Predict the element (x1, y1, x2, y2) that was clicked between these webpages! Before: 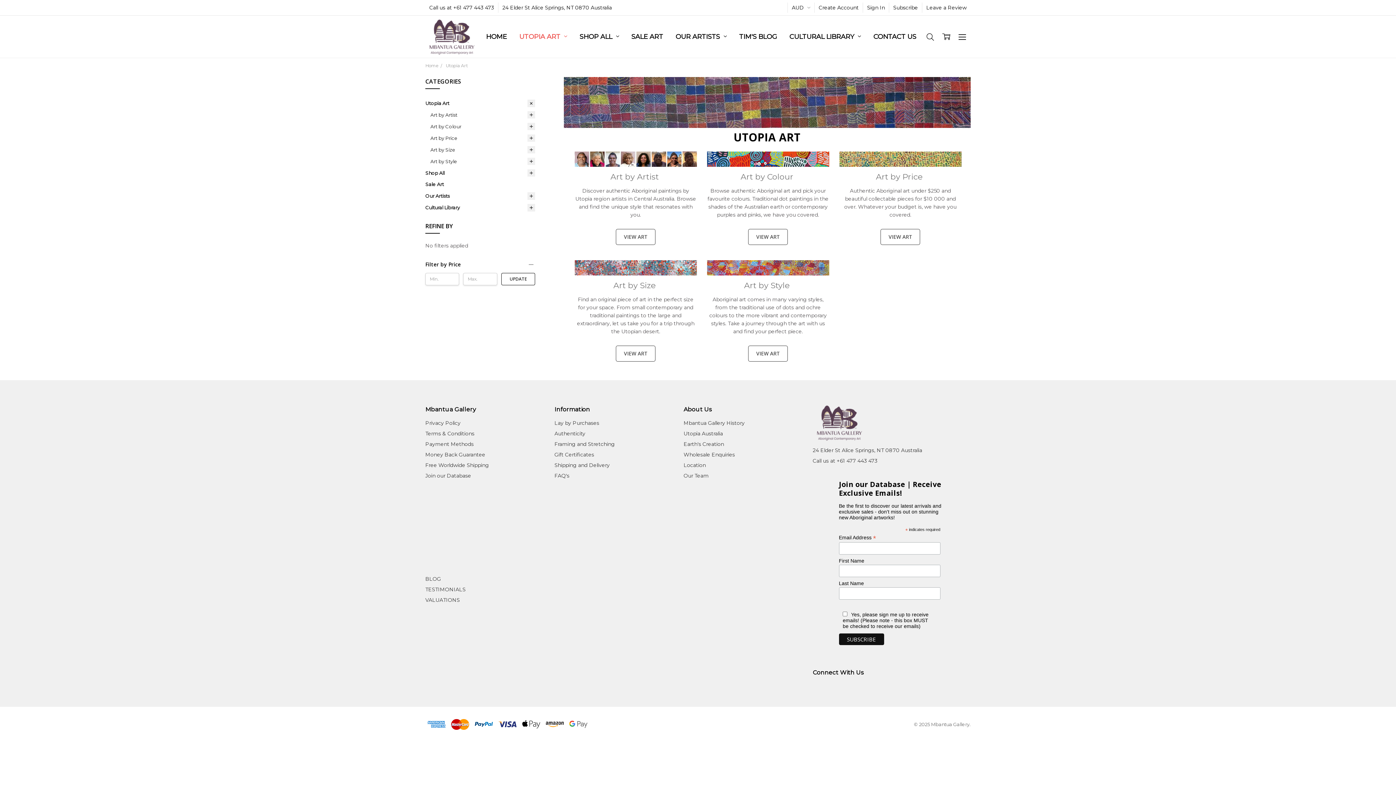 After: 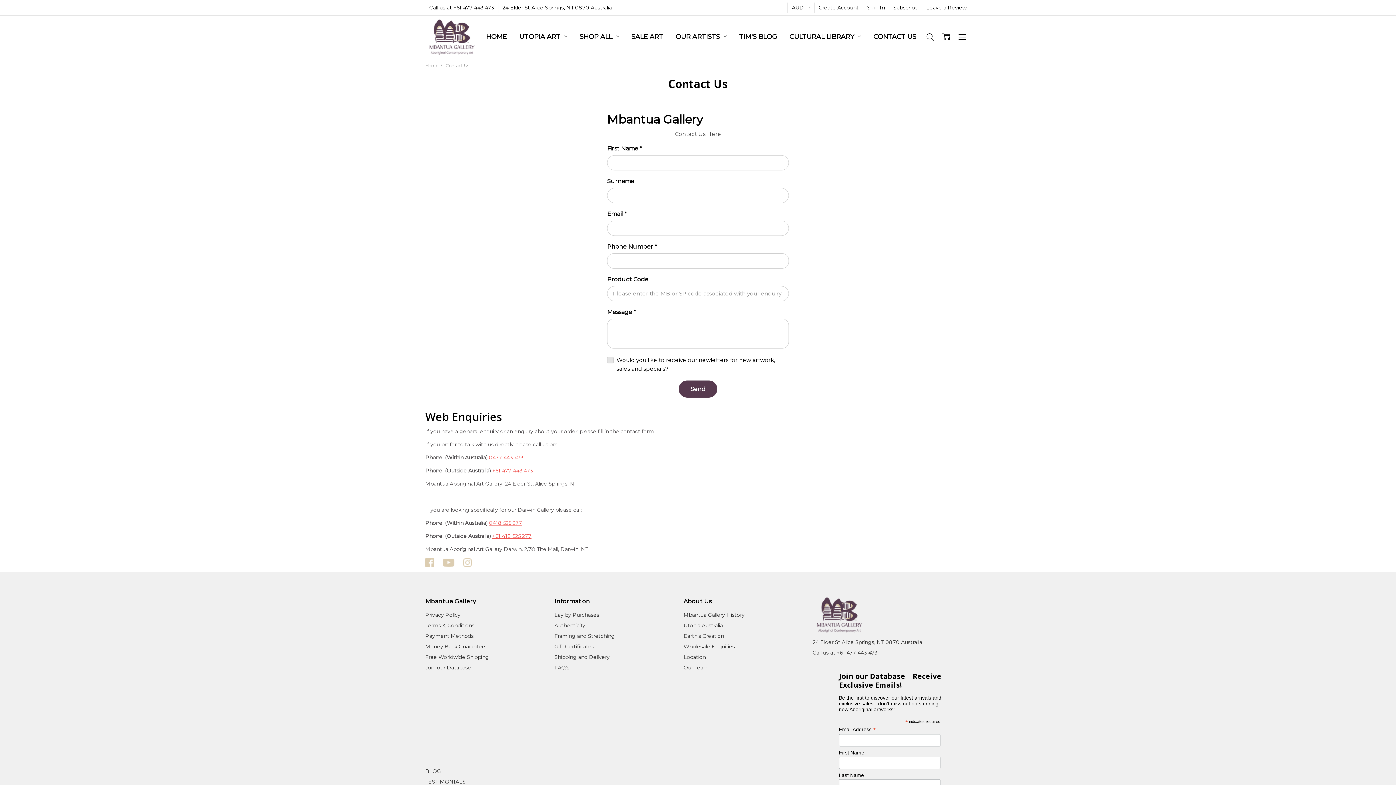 Action: label: CONTACT US bbox: (867, 19, 922, 53)